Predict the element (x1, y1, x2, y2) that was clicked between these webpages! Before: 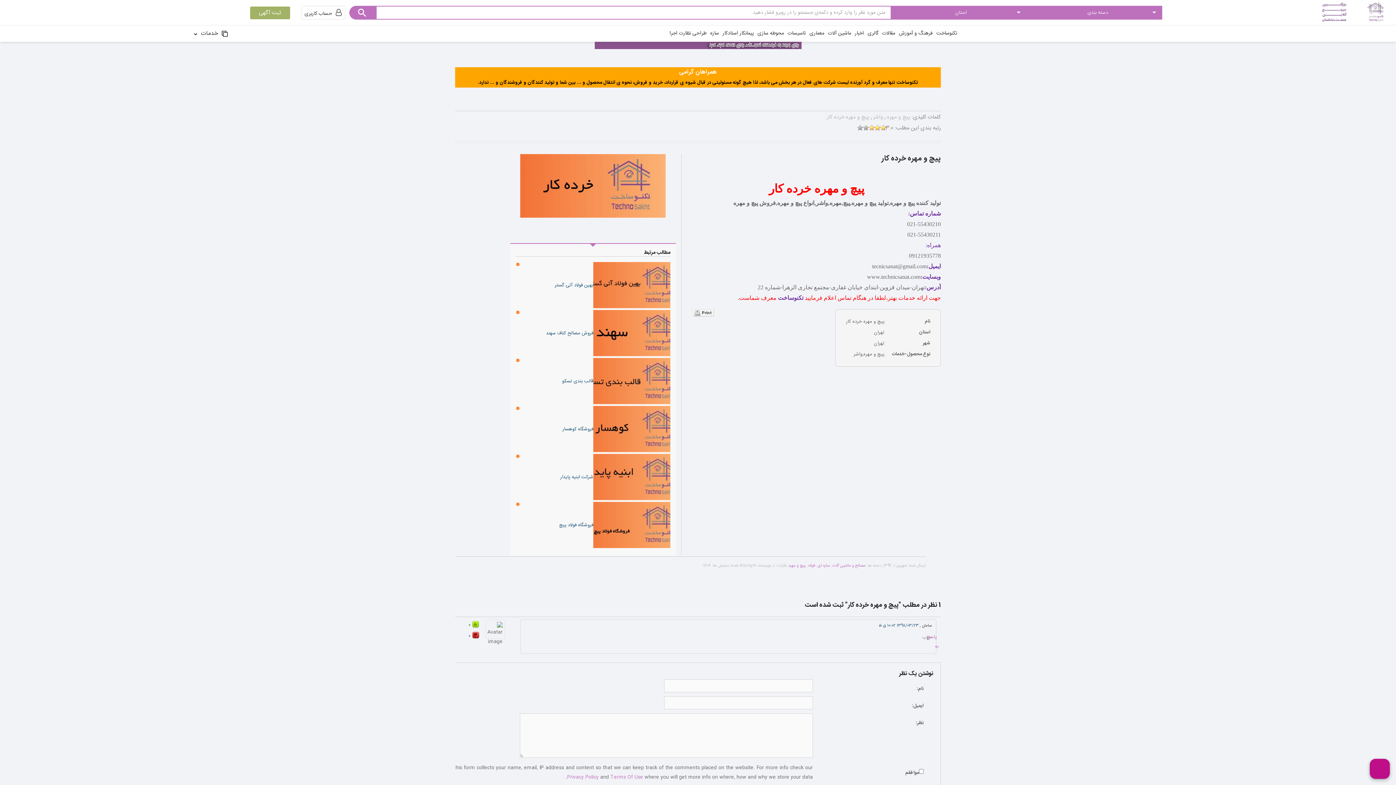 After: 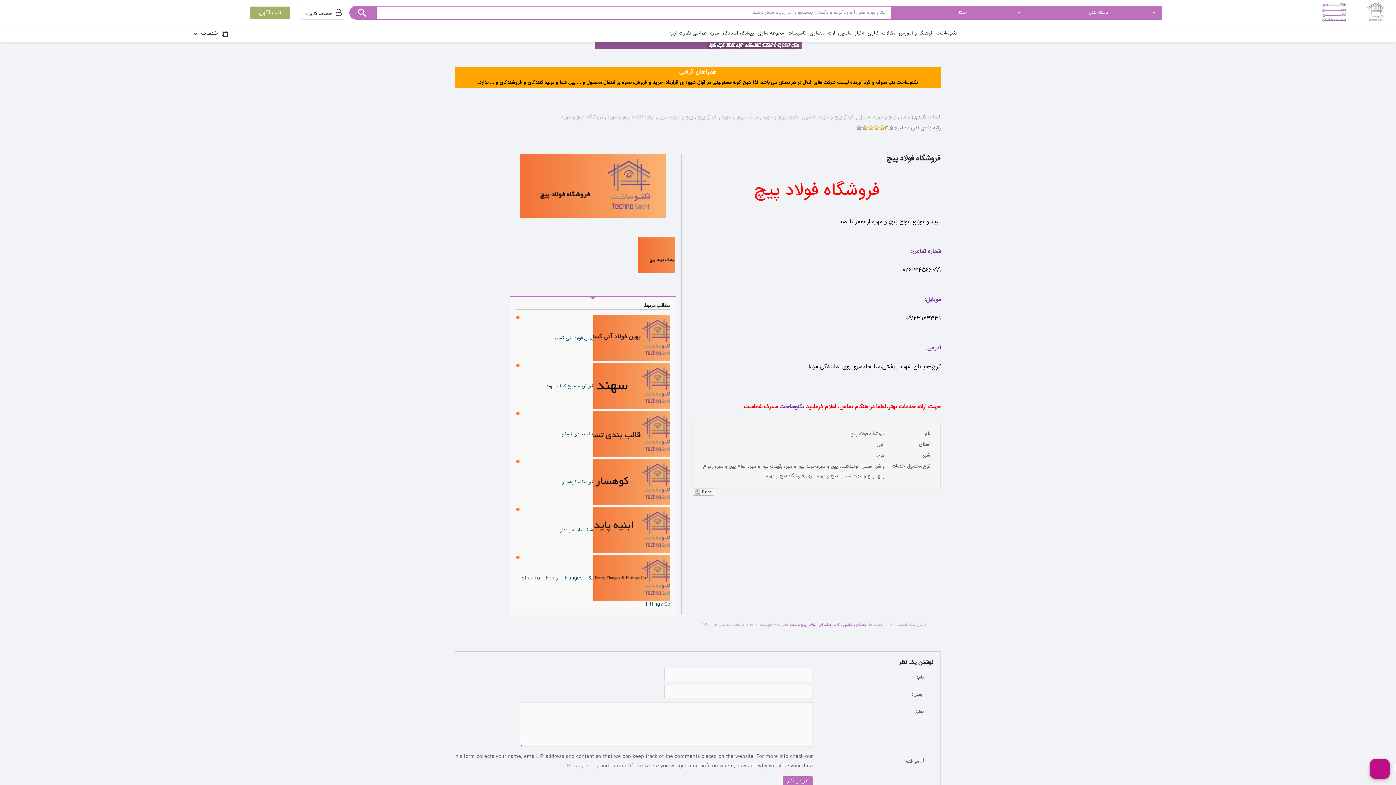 Action: bbox: (559, 521, 670, 529) label: فروشگاه فولاد پیچ